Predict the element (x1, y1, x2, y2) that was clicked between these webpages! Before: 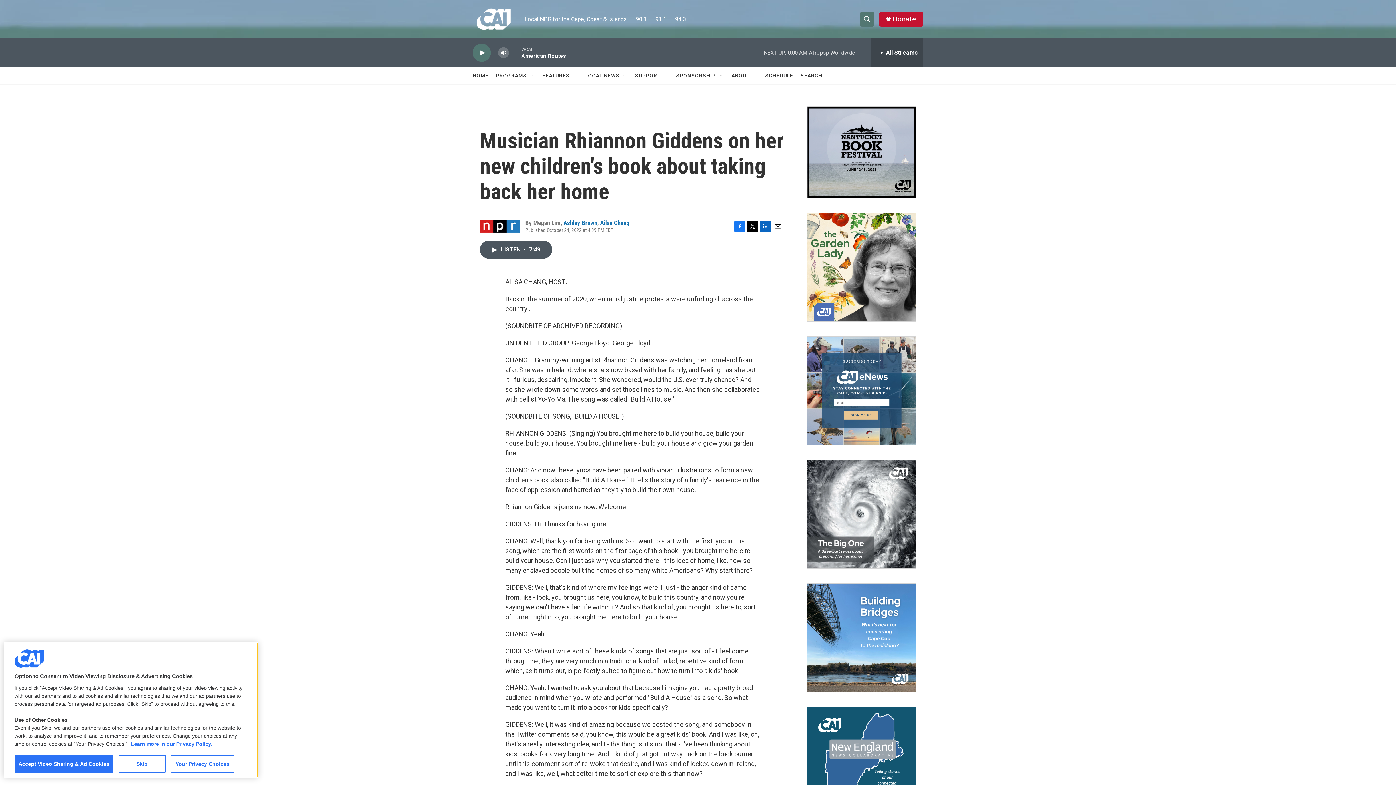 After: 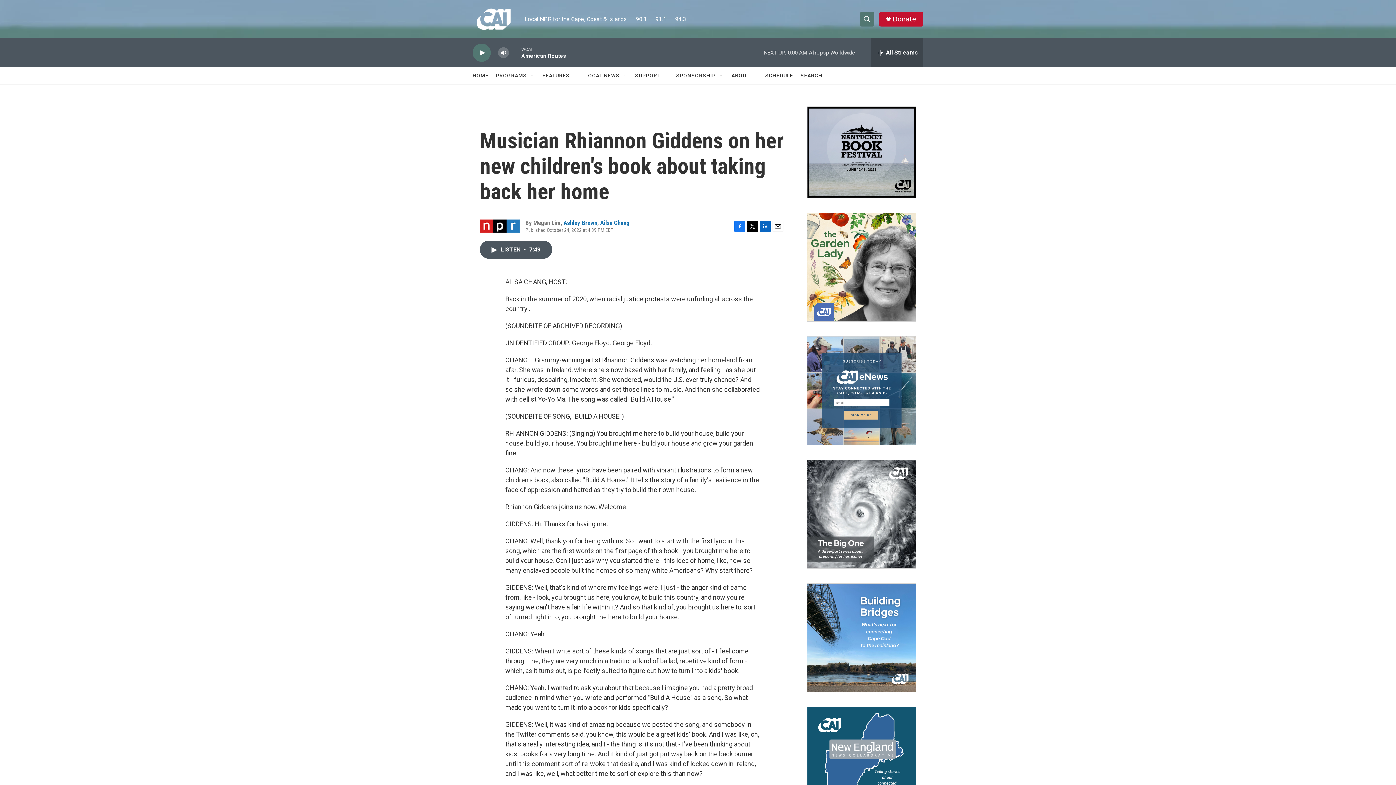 Action: label: Accept Video Sharing & Ad Cookies bbox: (14, 755, 113, 773)